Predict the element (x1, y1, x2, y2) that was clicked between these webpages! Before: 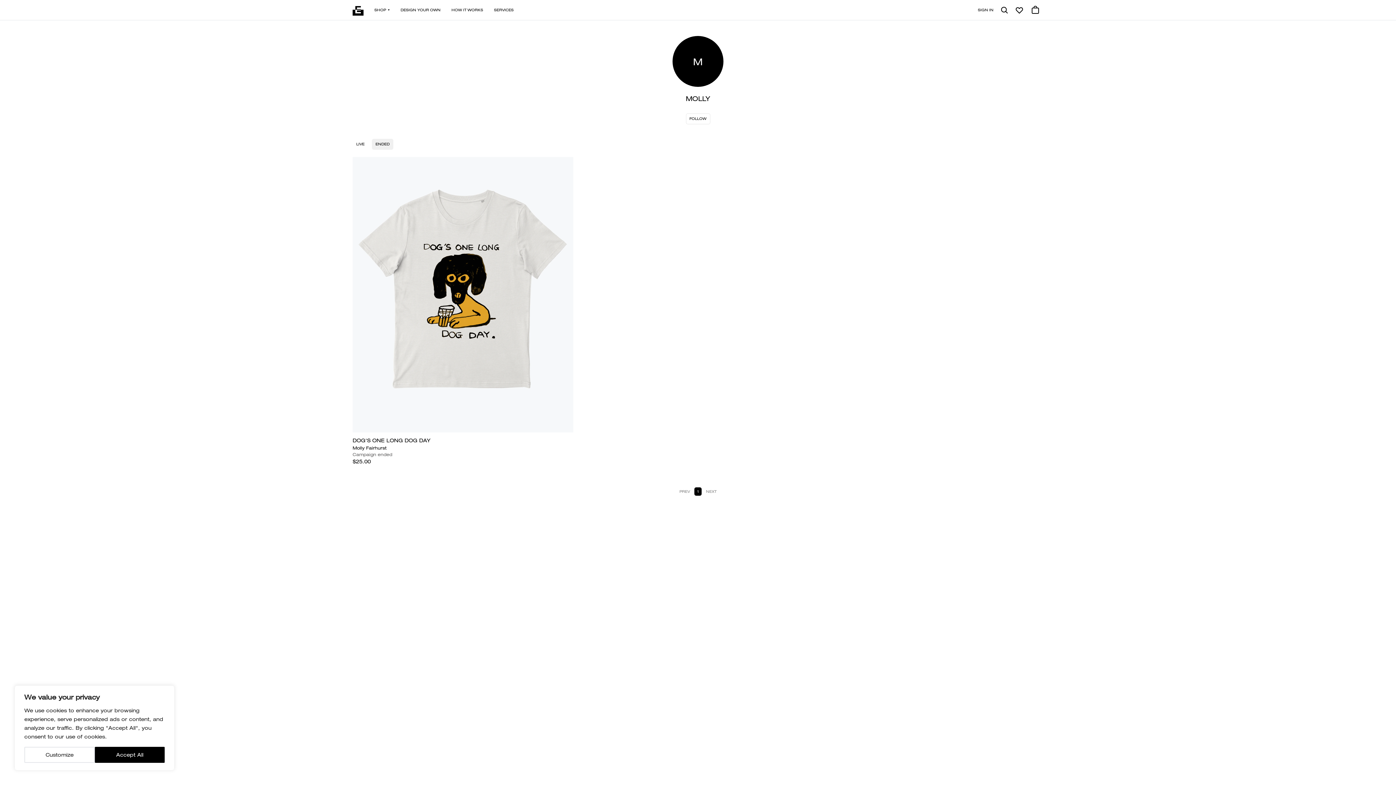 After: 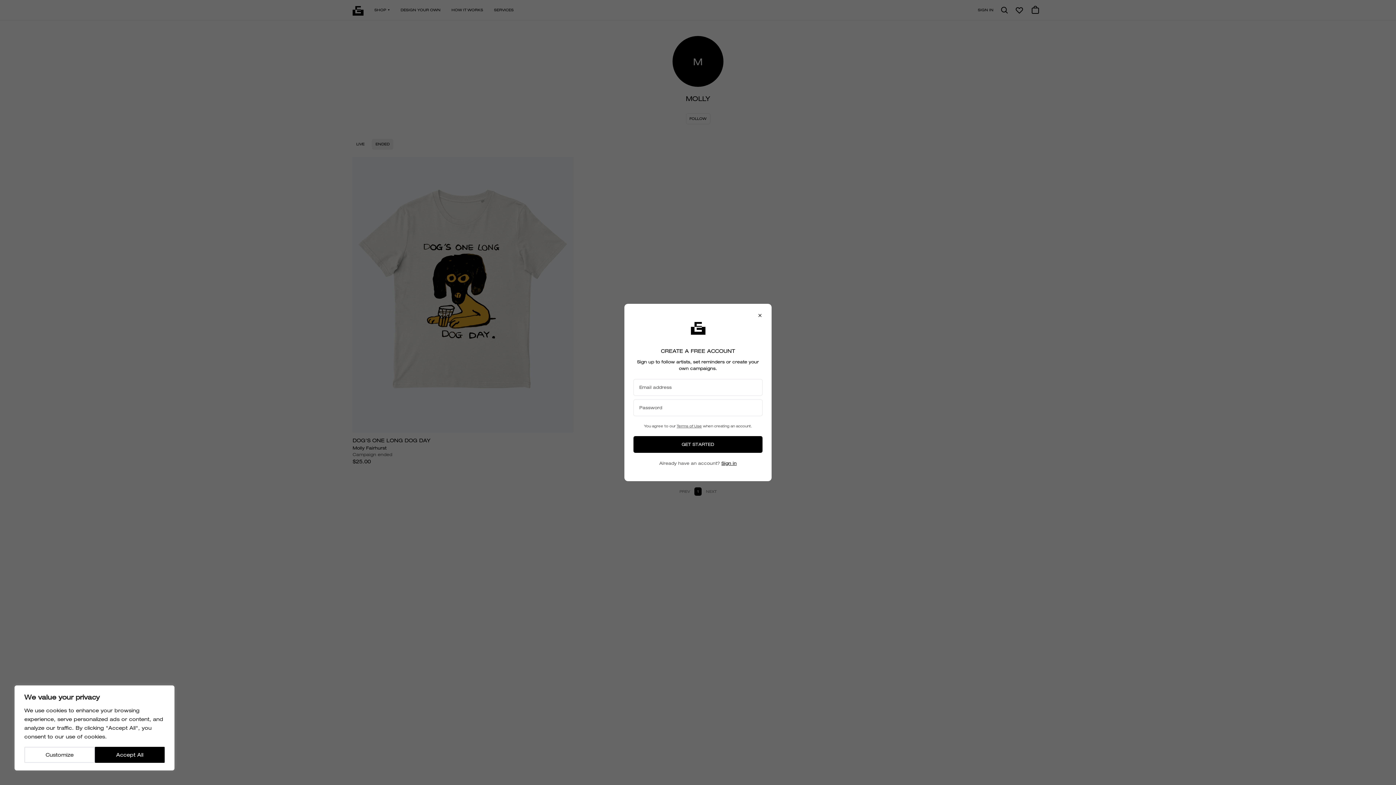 Action: label: FOLLOW bbox: (686, 113, 710, 124)